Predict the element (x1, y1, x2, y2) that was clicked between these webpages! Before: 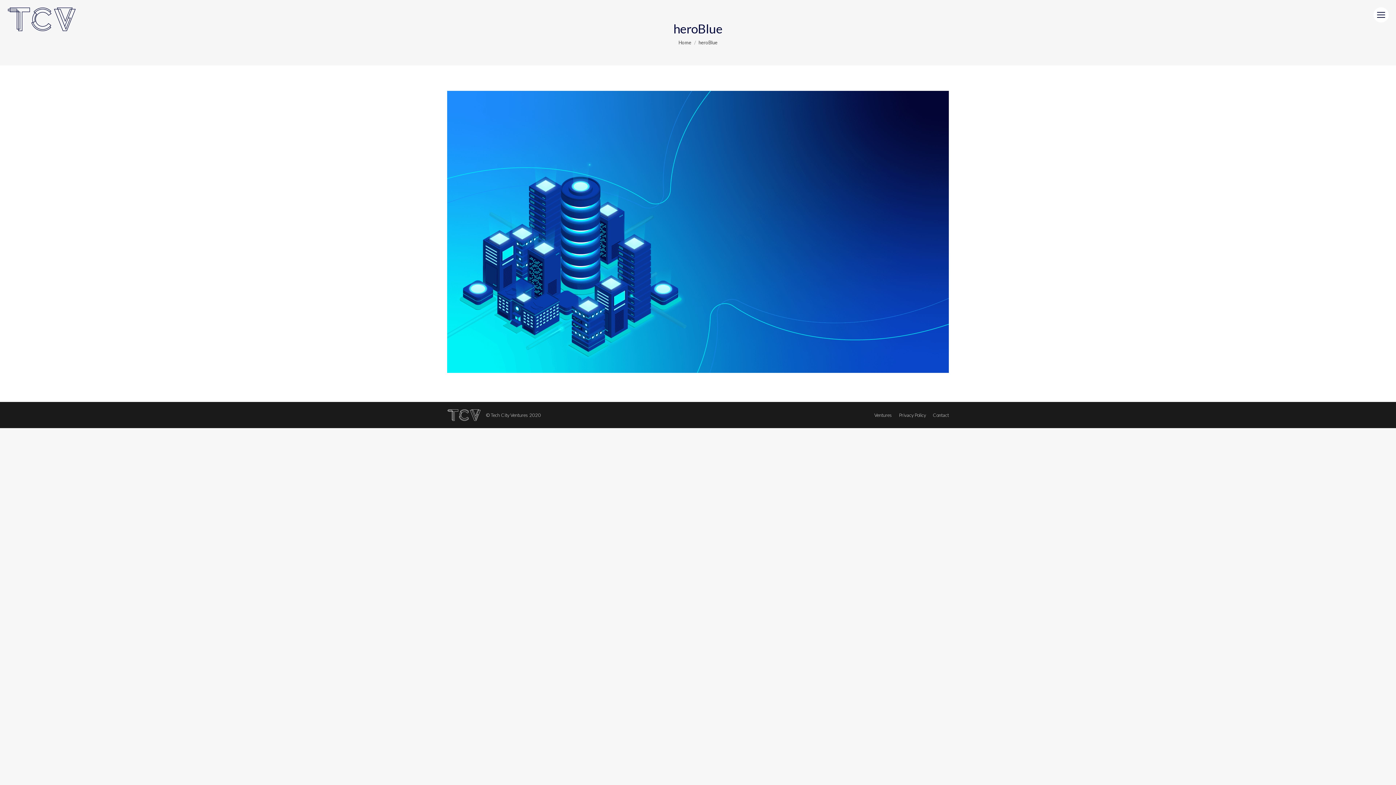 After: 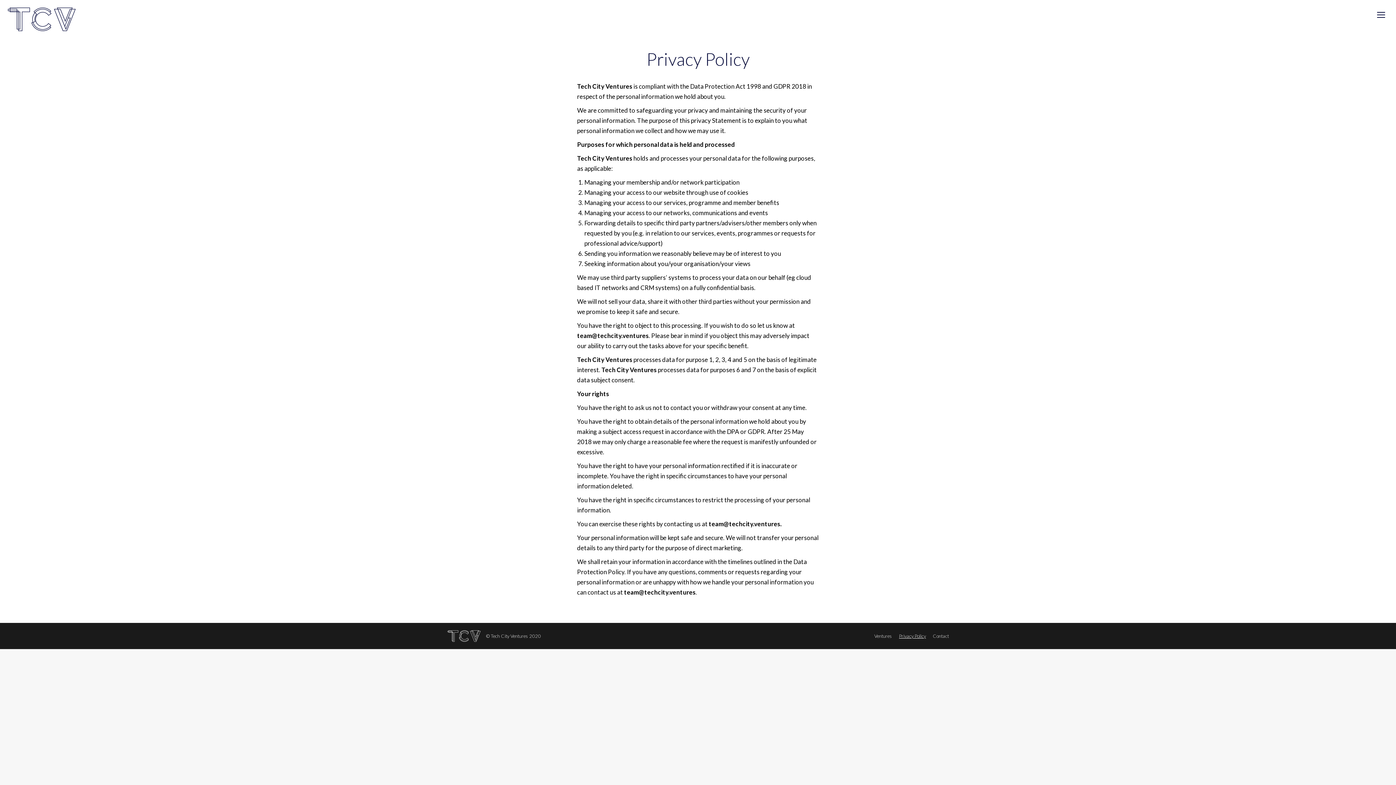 Action: bbox: (899, 411, 926, 419) label: Privacy Policy